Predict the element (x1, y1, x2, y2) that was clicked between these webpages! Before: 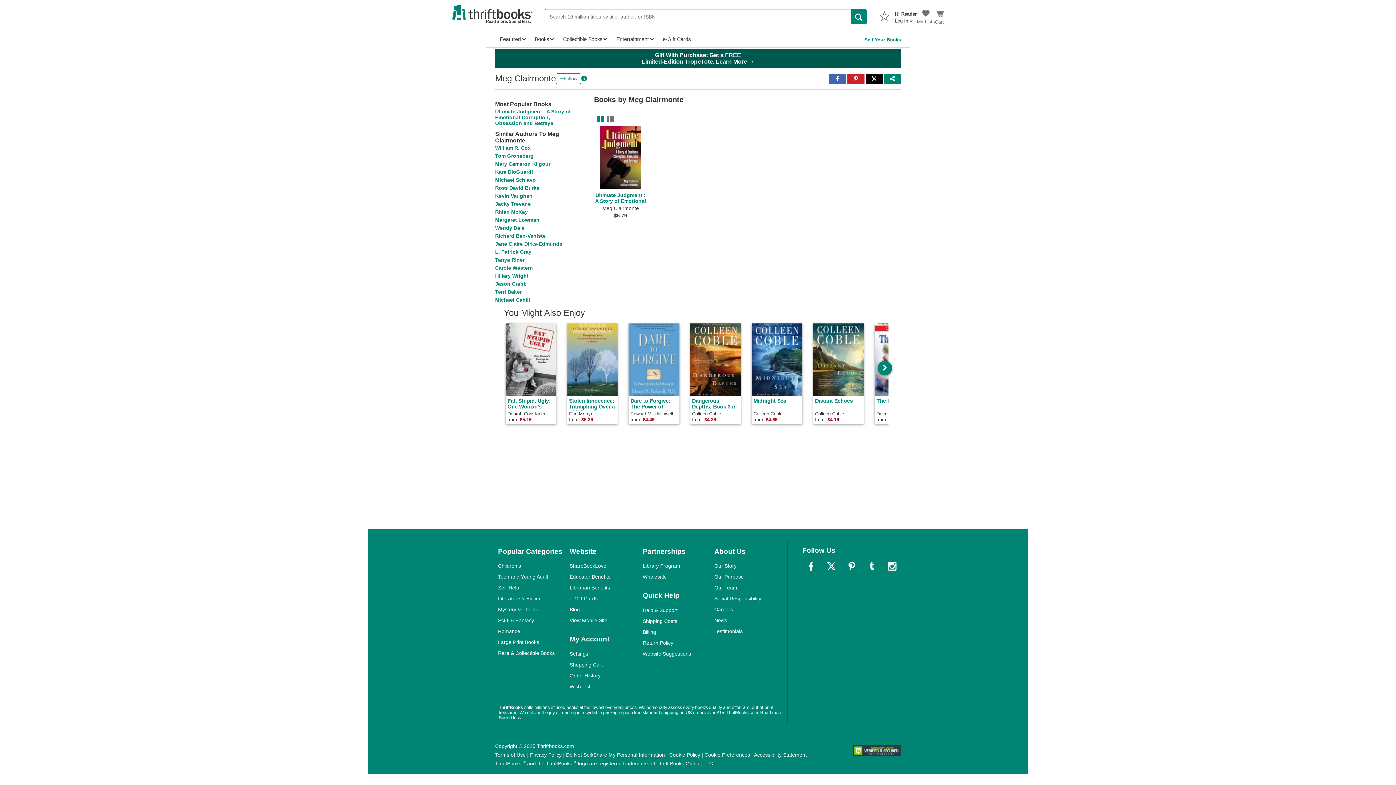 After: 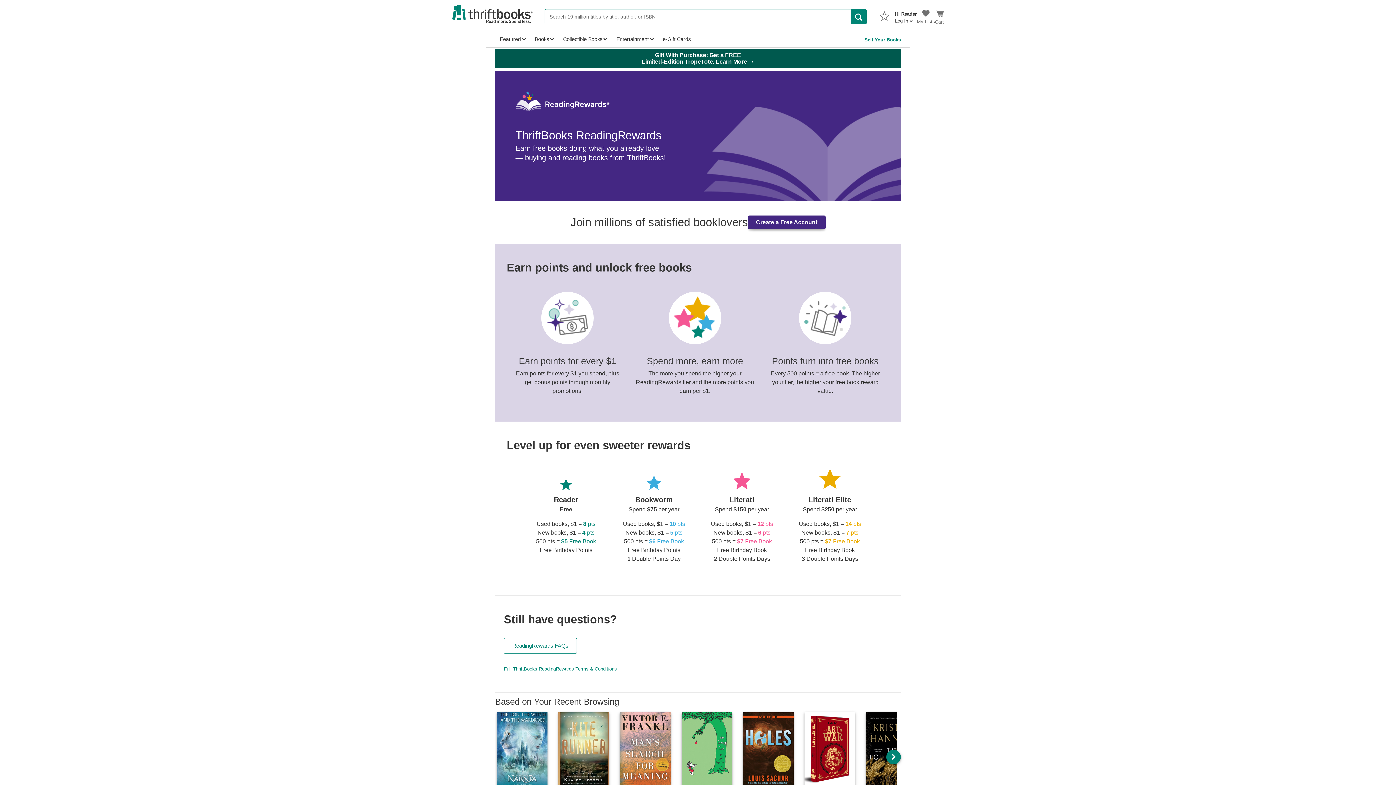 Action: bbox: (878, 9, 890, 23)